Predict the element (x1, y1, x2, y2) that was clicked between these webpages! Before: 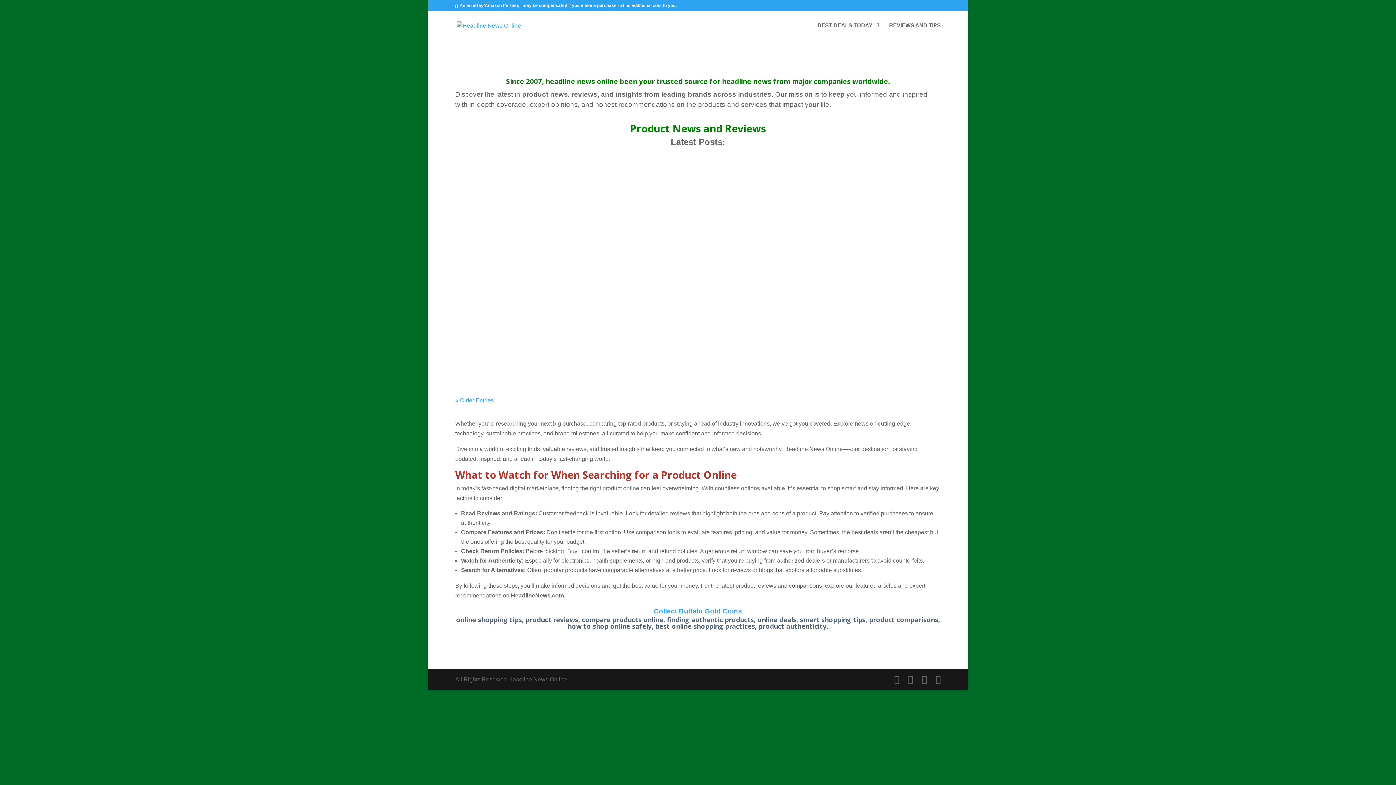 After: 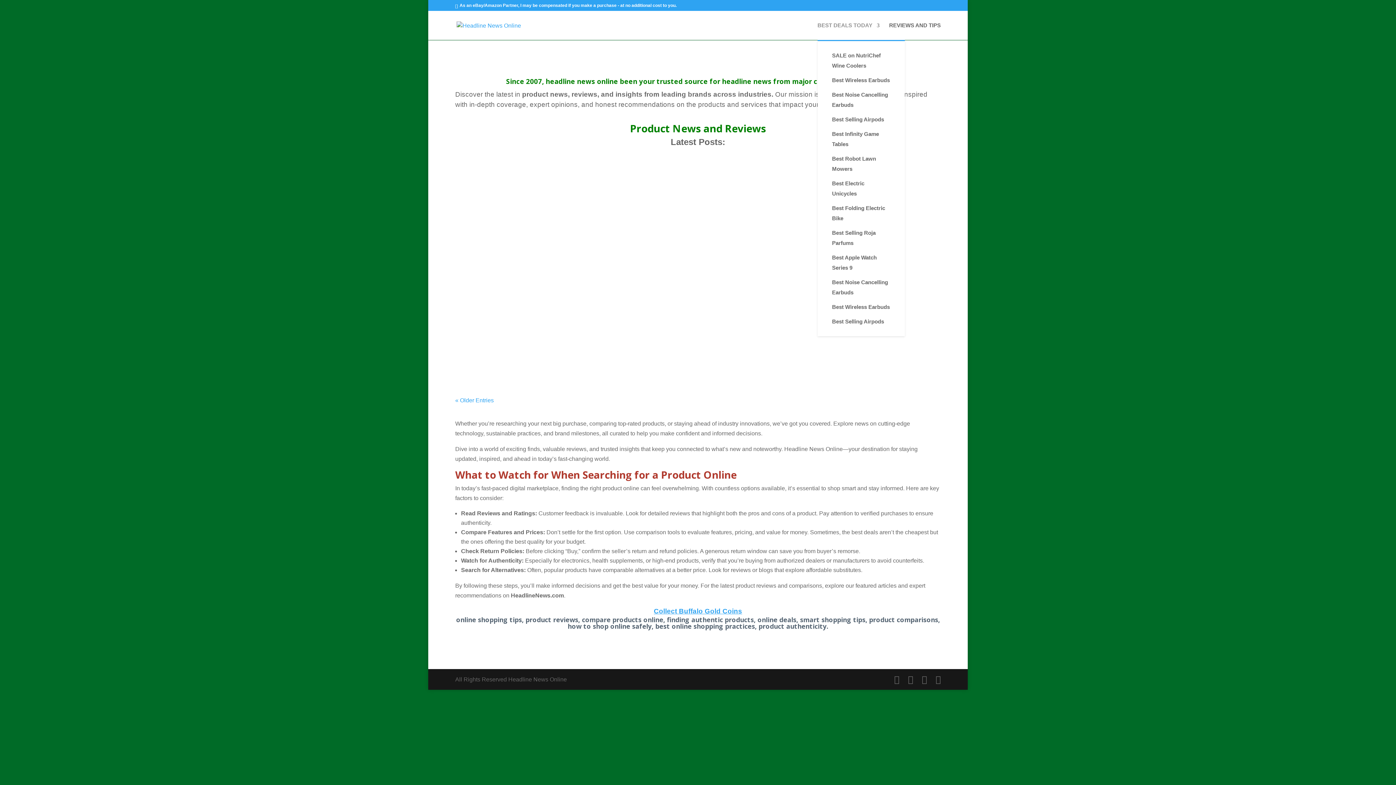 Action: bbox: (817, 22, 879, 40) label: BEST DEALS TODAY